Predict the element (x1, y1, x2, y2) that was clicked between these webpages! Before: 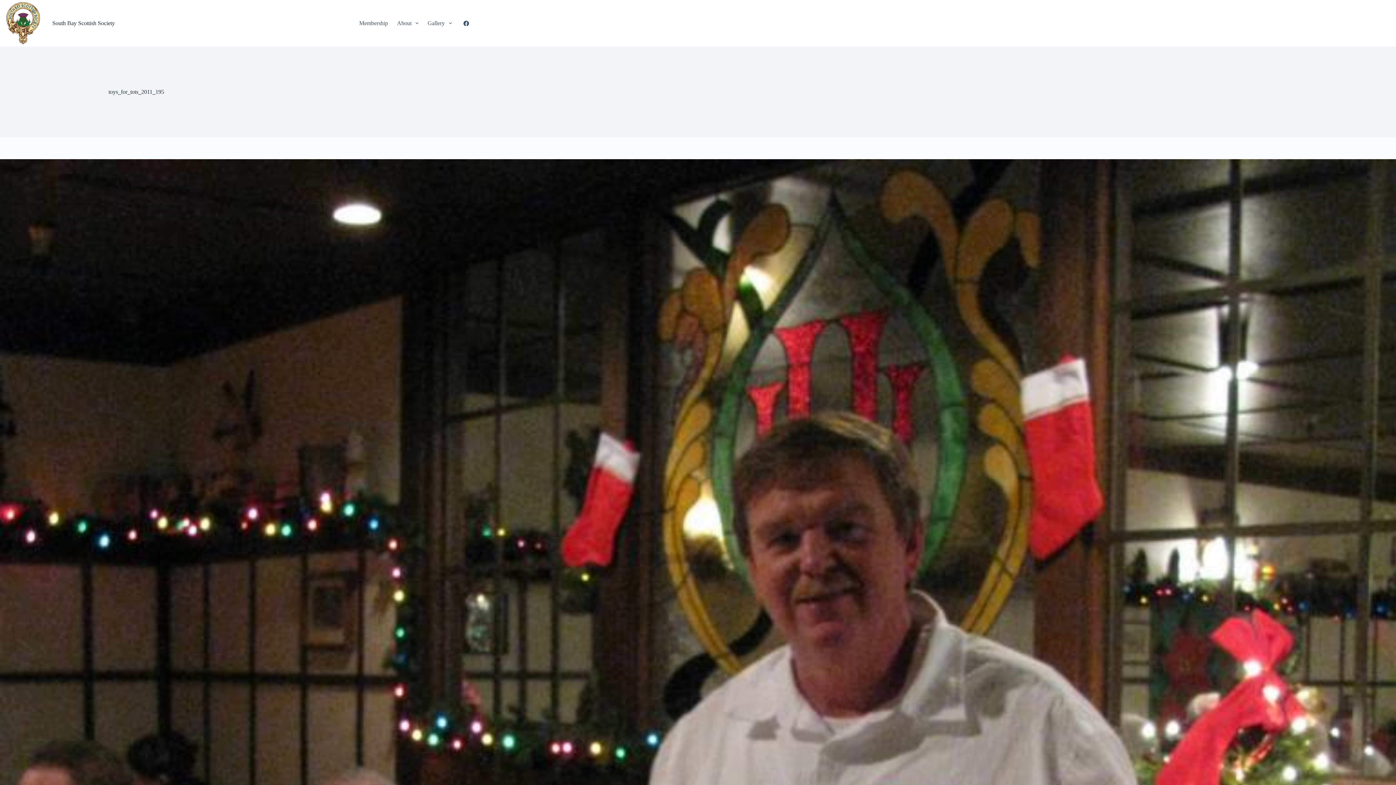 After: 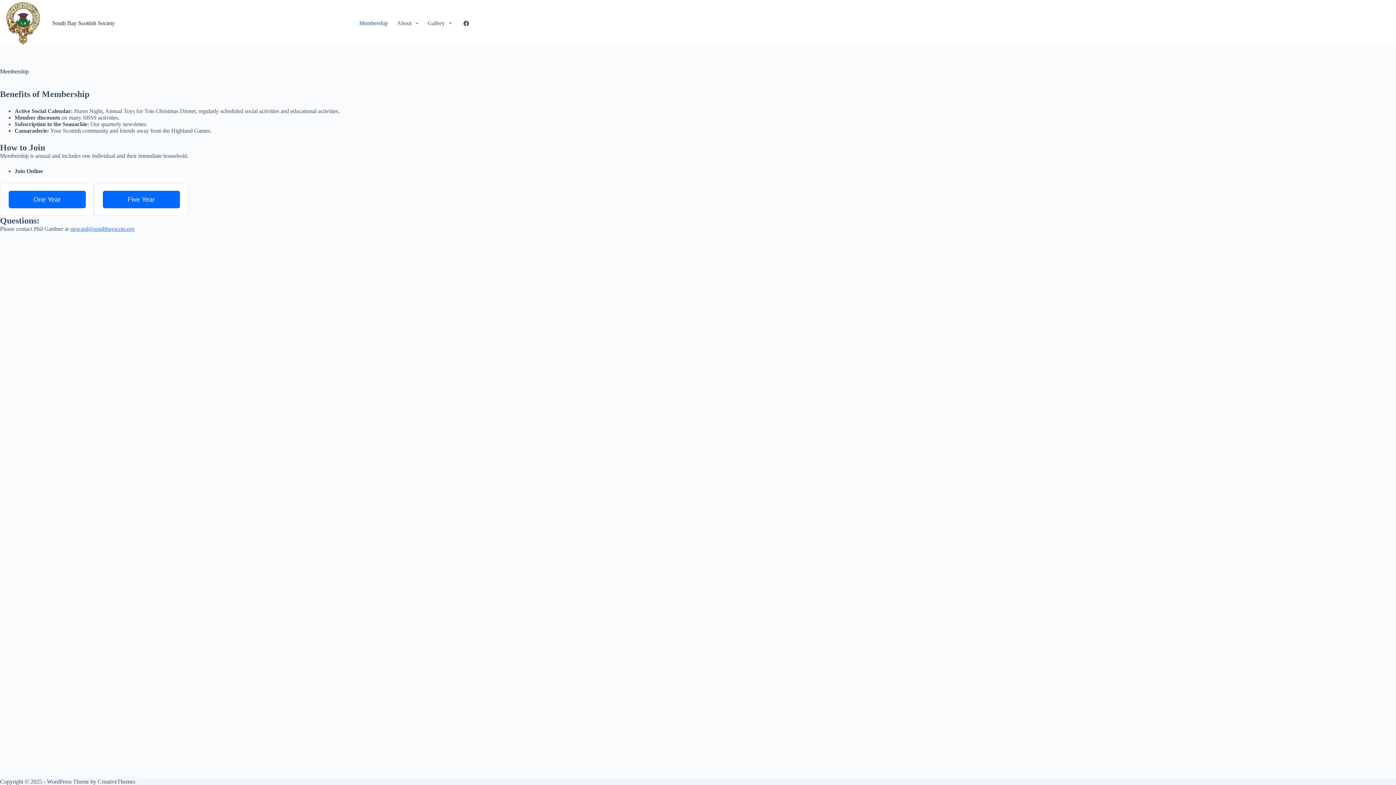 Action: bbox: (354, 0, 392, 46) label: Membership